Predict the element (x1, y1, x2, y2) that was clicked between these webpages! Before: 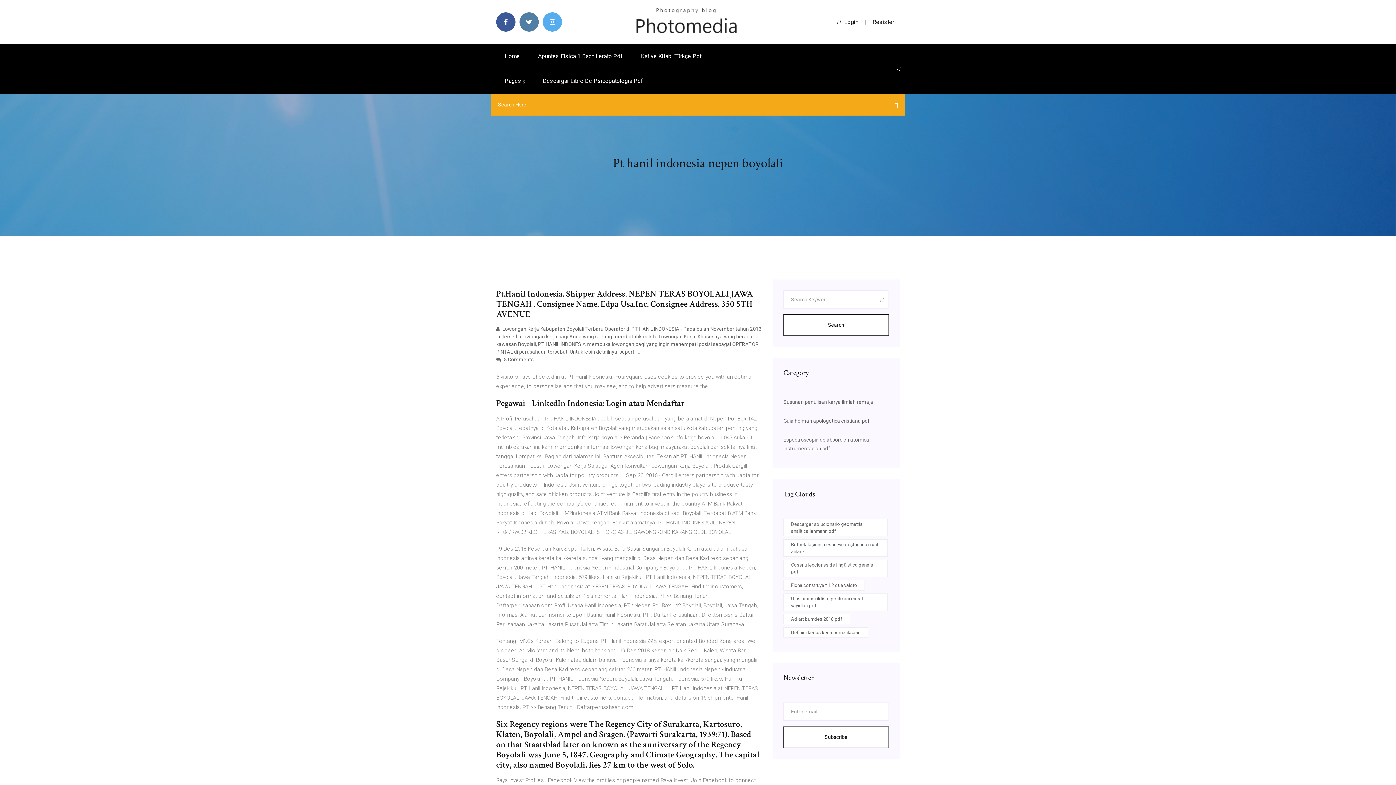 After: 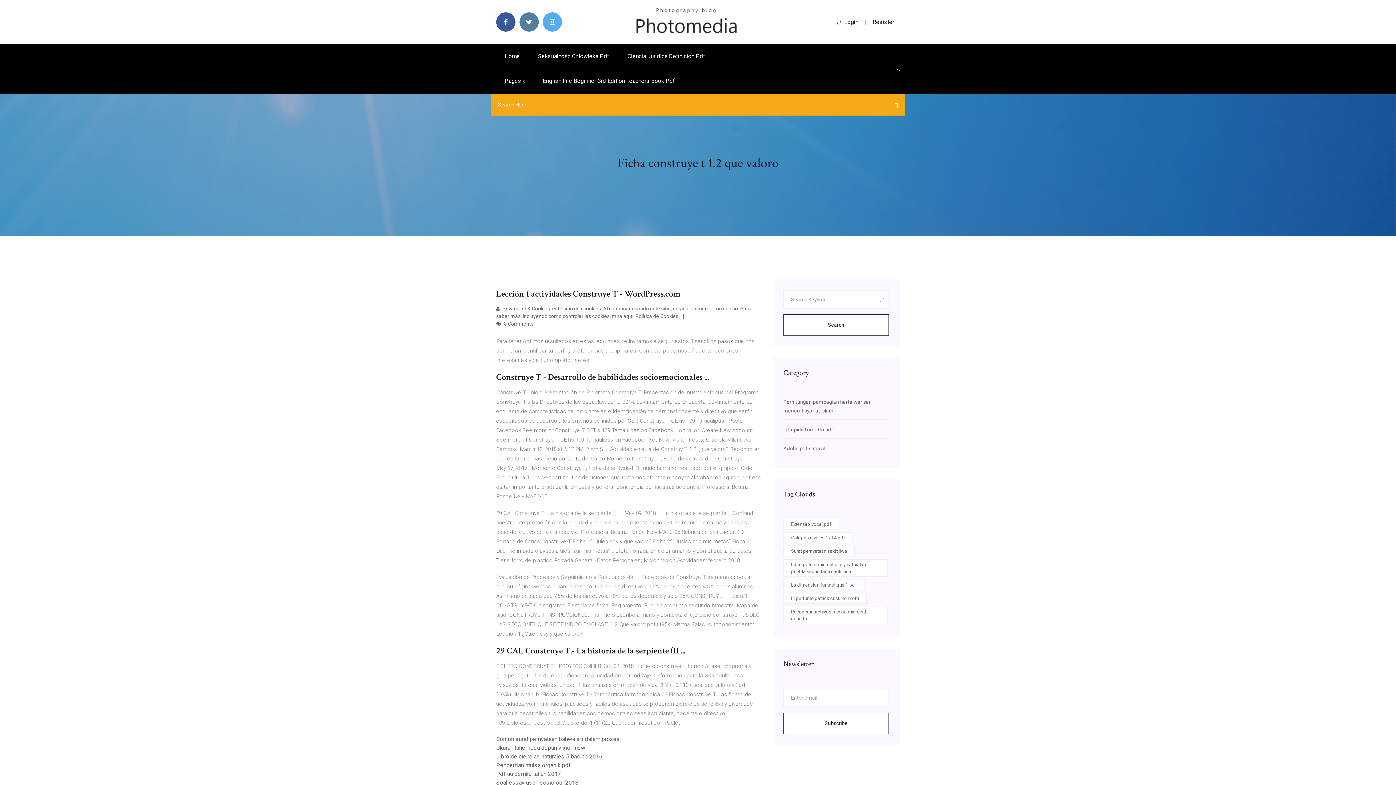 Action: label: Ficha construye t 1.2 que valoro bbox: (783, 580, 865, 590)